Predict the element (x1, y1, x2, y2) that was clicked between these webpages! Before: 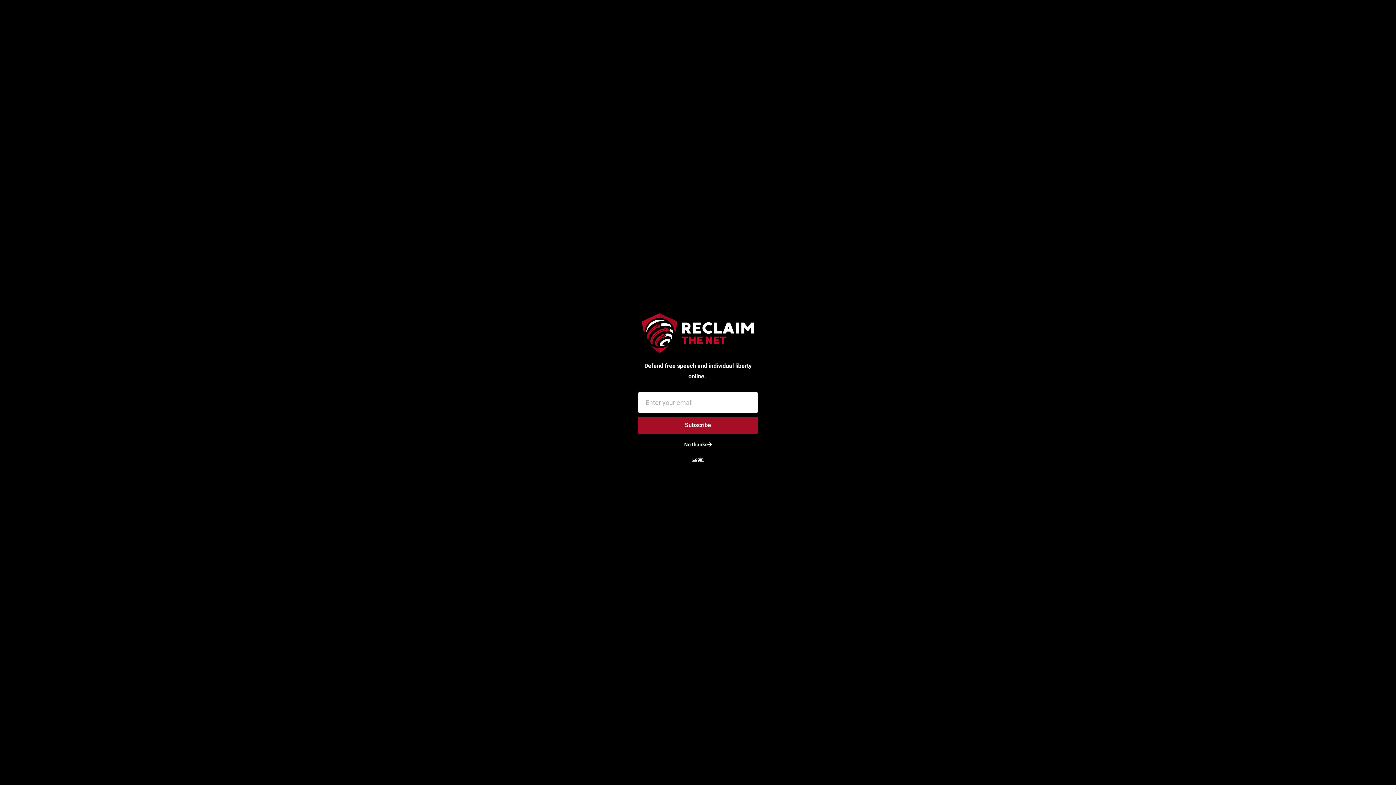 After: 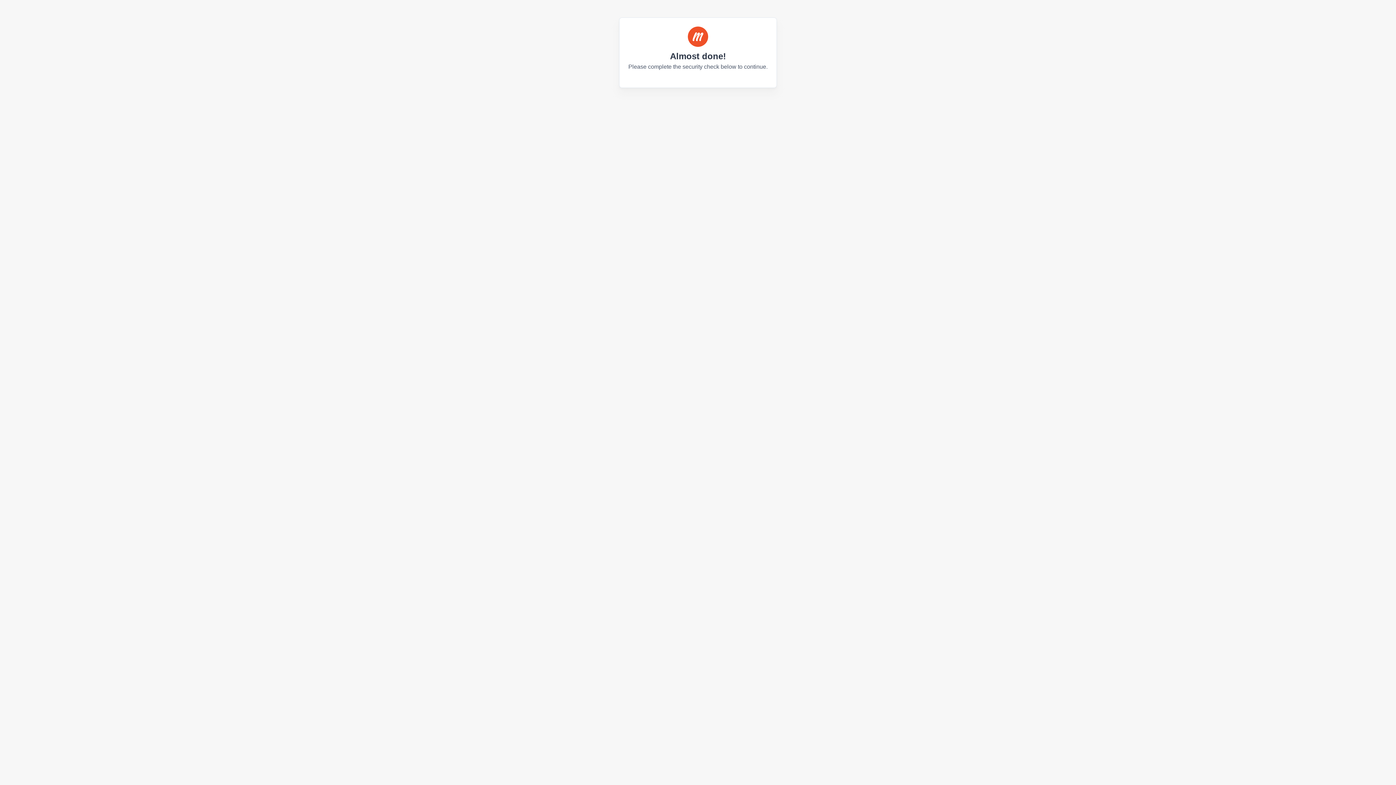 Action: label: Login bbox: (683, 452, 712, 466)